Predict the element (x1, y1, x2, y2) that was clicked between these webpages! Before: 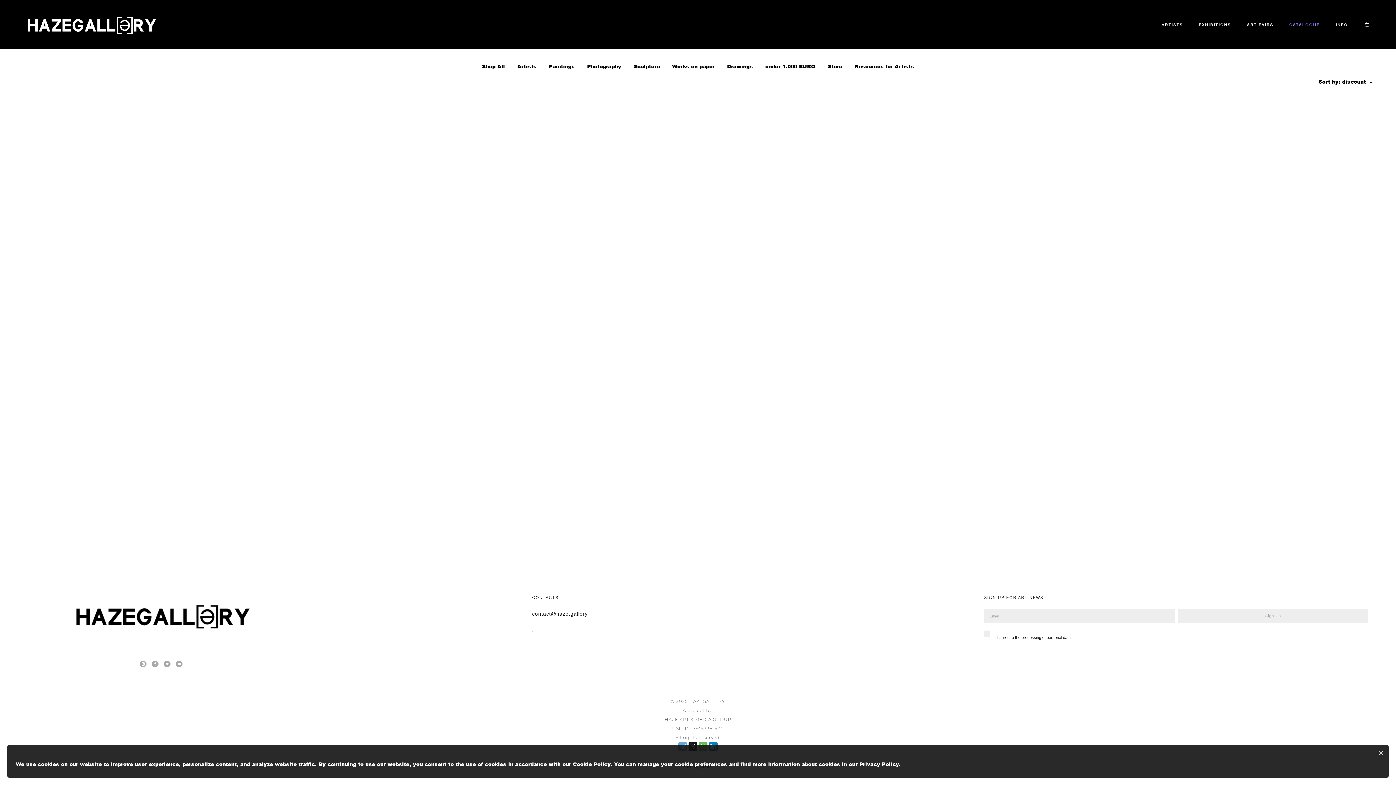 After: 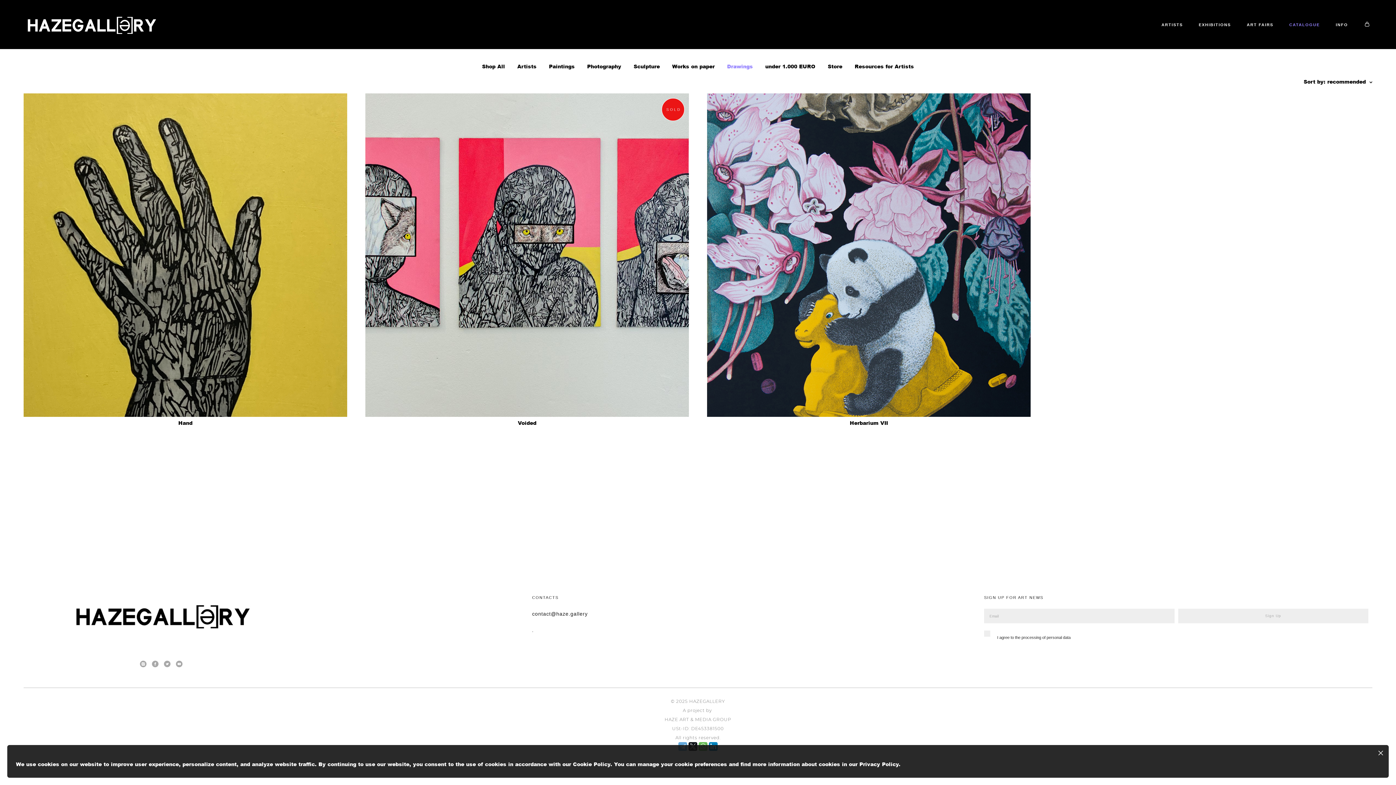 Action: bbox: (727, 62, 753, 69) label: Drawings